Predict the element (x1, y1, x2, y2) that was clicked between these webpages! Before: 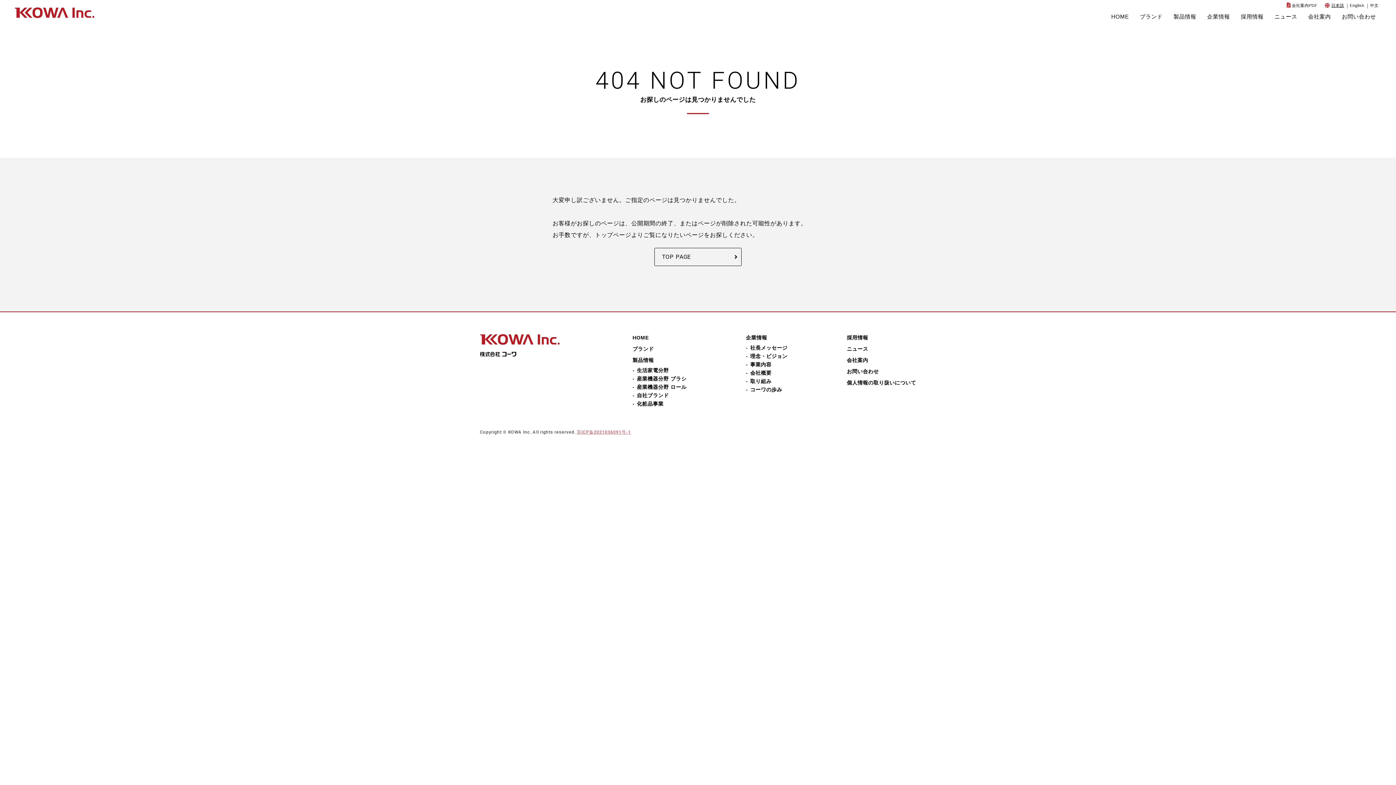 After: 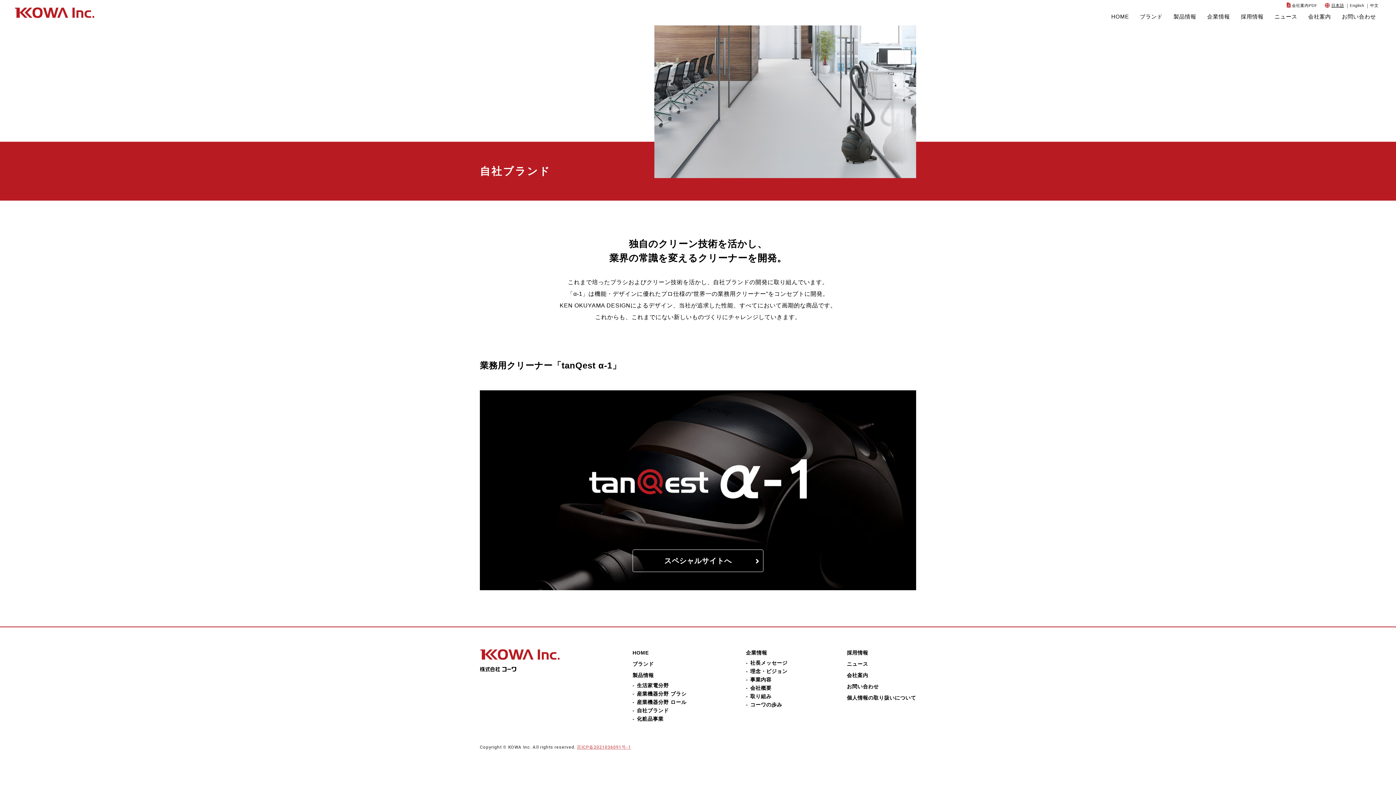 Action: label: 自社ブランド bbox: (632, 392, 669, 398)